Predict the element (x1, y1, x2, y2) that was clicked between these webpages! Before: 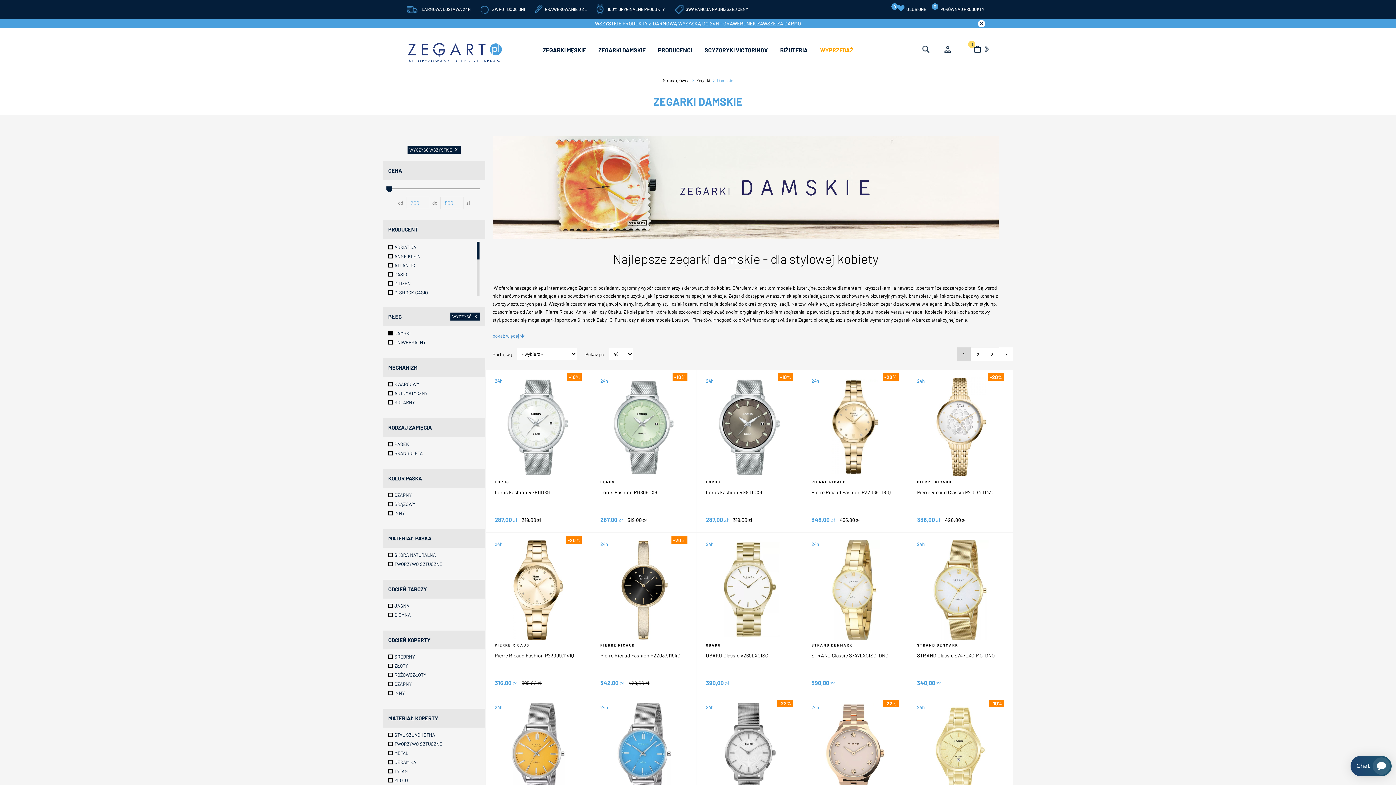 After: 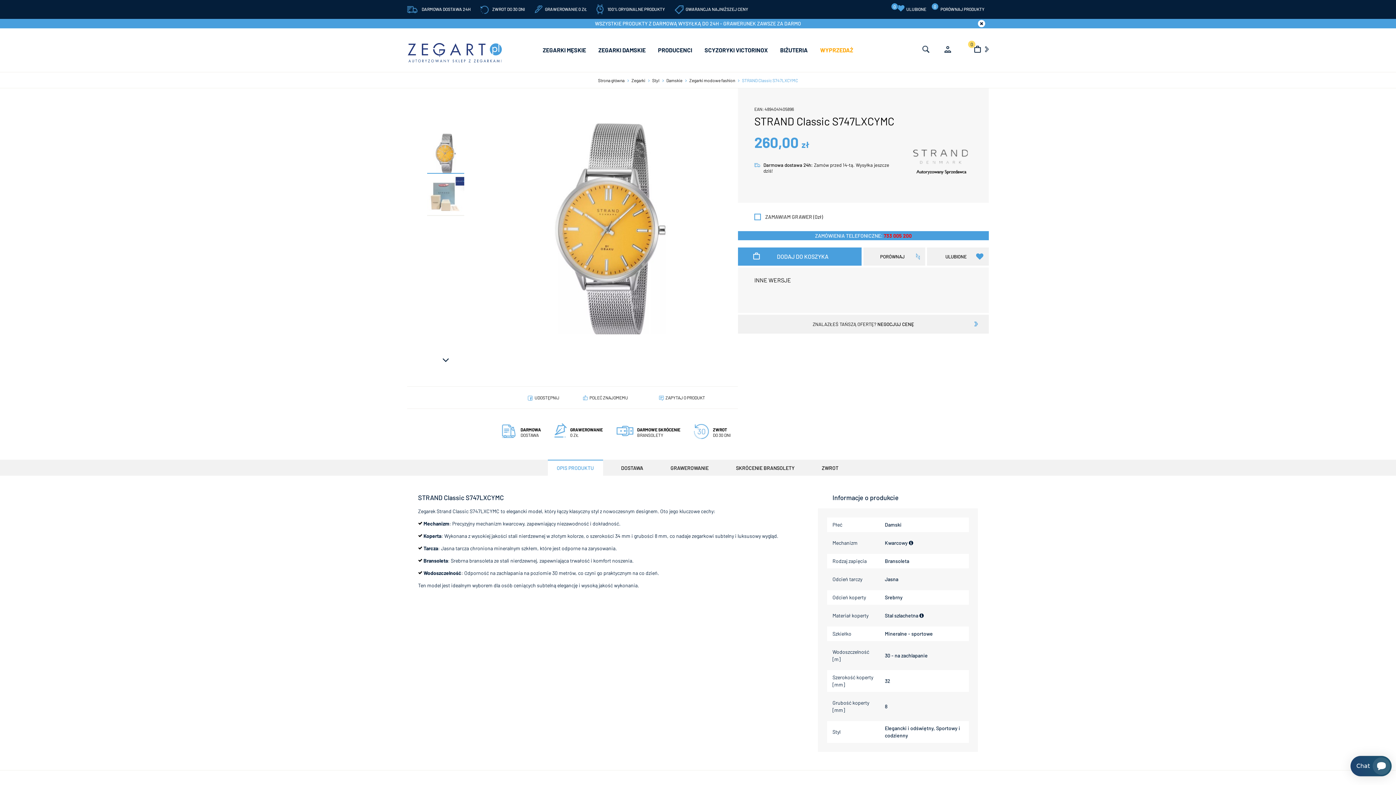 Action: label: 24h
STRAND DENMARK
STRAND Classic S747LXCYMC
260,00 zł bbox: (494, 700, 581, 857)